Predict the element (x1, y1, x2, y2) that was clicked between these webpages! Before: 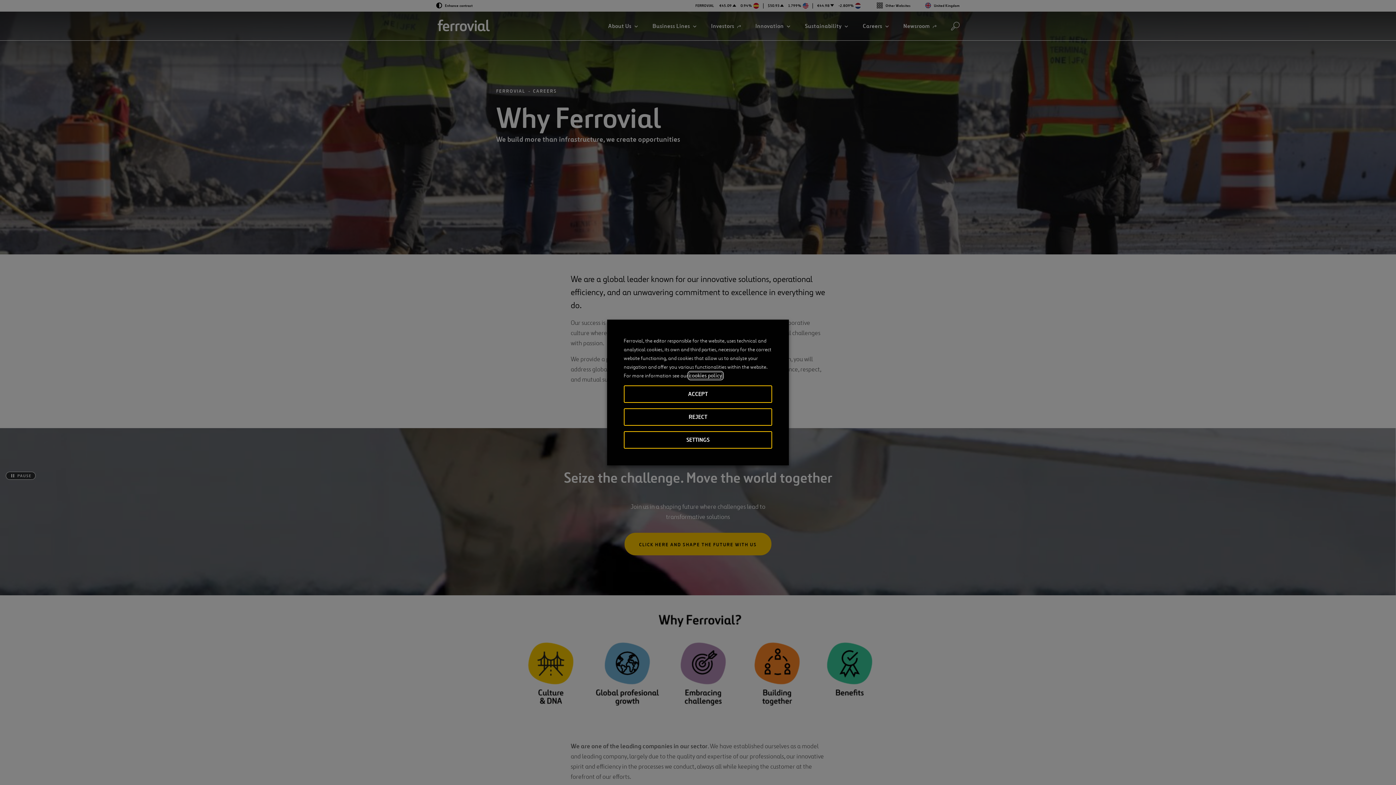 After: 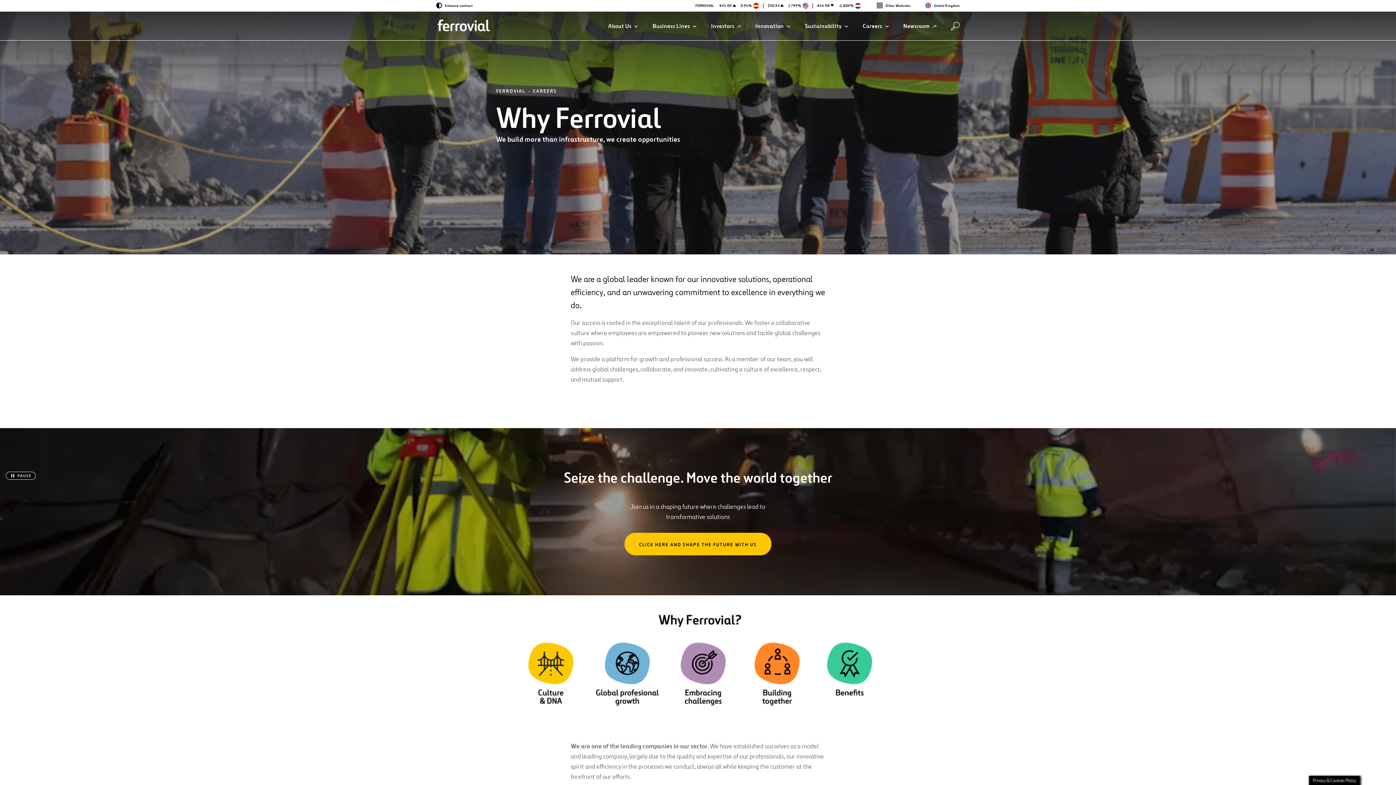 Action: label: ACCEPT bbox: (624, 385, 772, 403)